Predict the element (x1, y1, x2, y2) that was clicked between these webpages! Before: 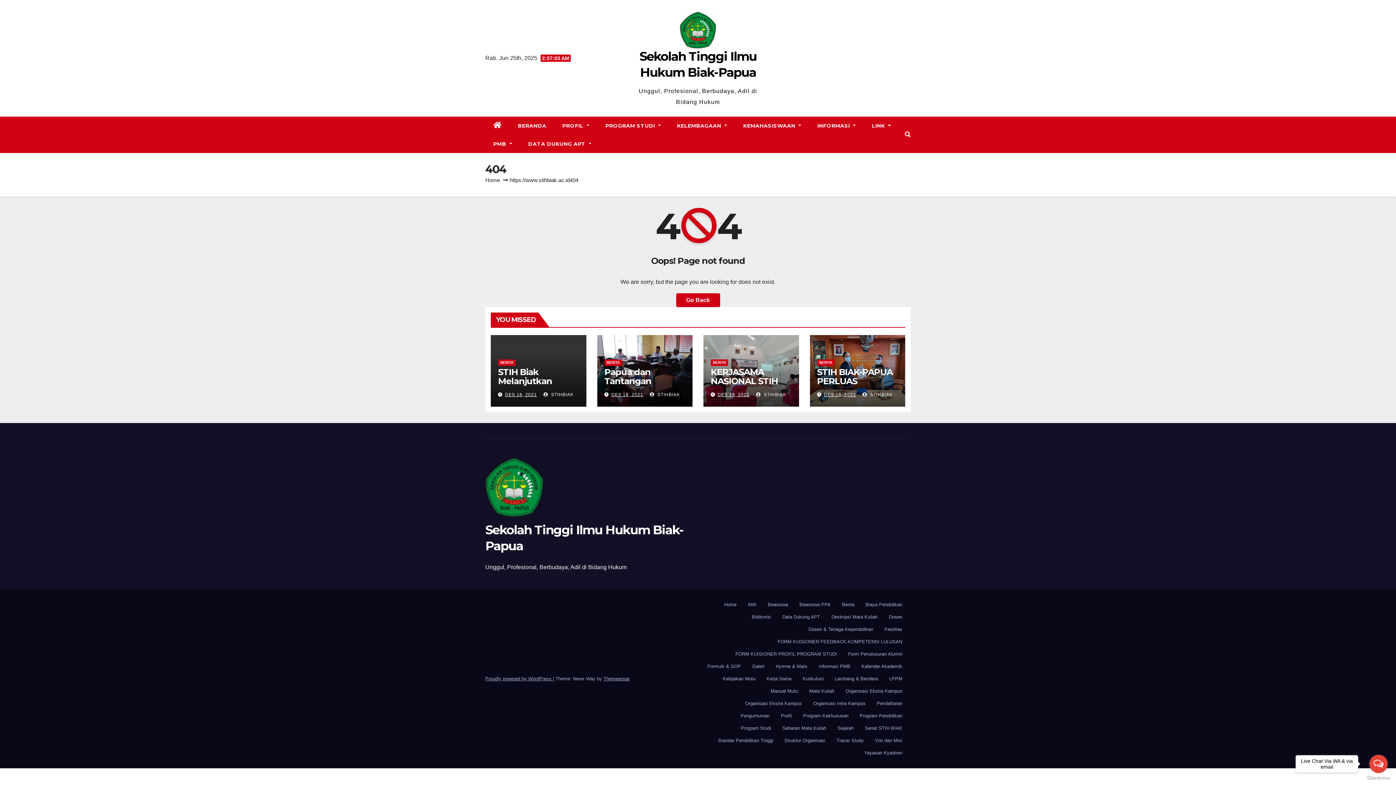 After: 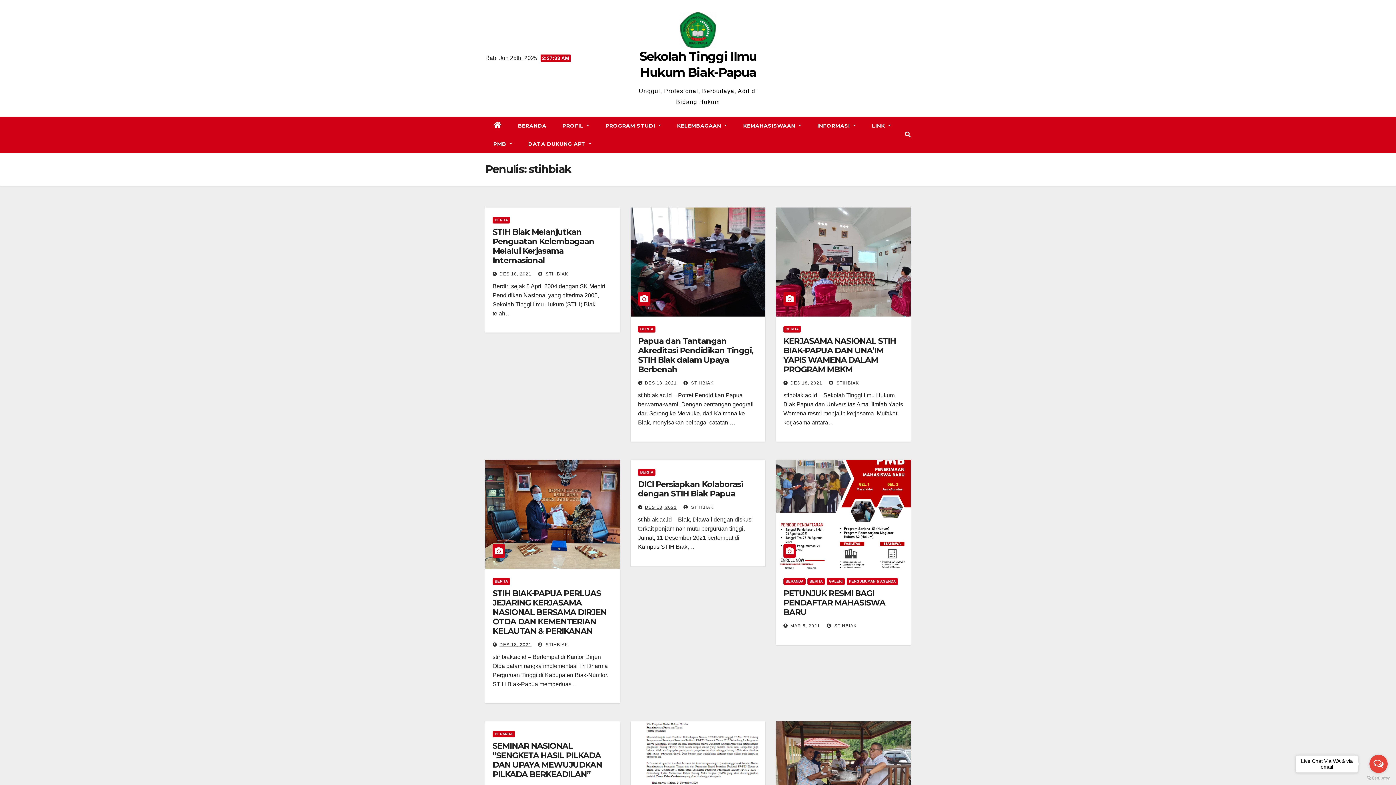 Action: label:  STIHBIAK bbox: (862, 392, 892, 397)